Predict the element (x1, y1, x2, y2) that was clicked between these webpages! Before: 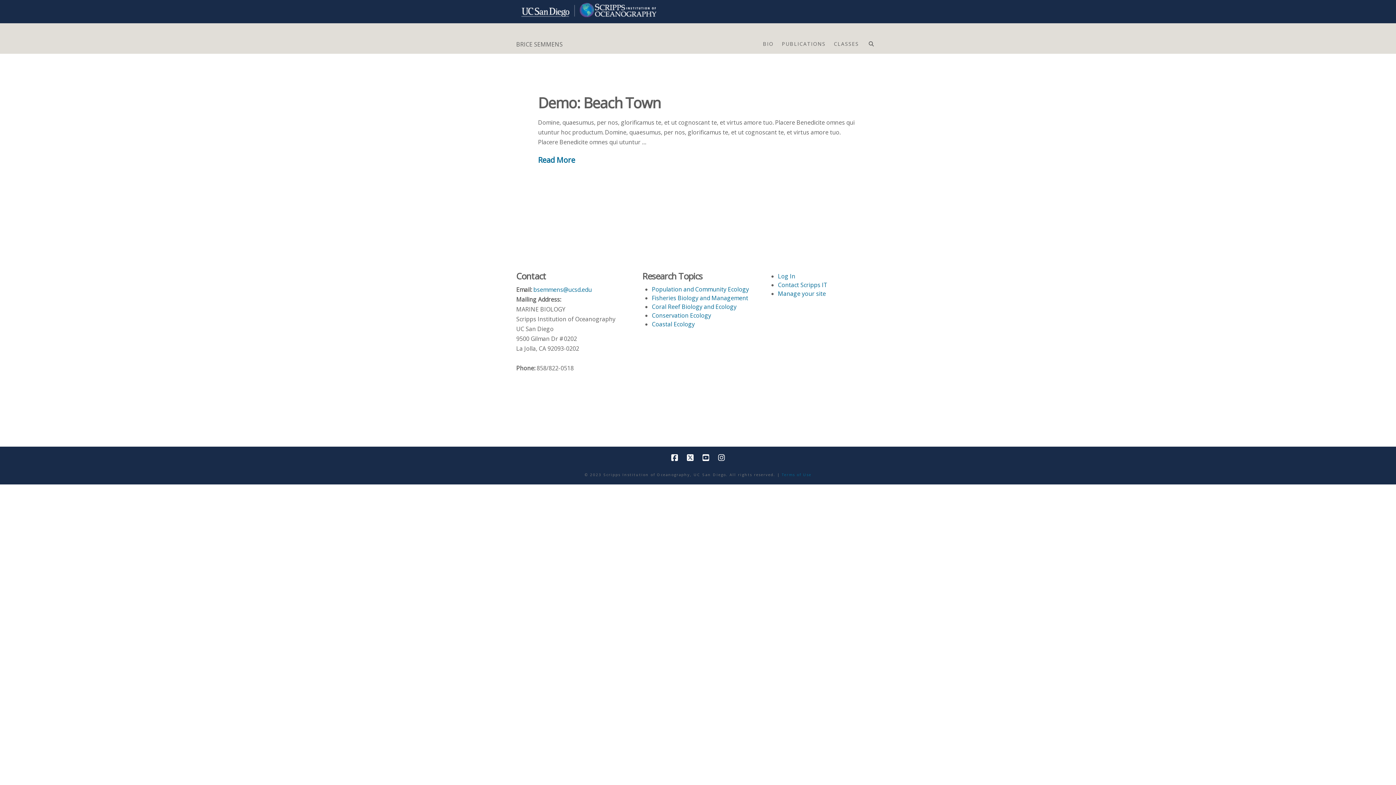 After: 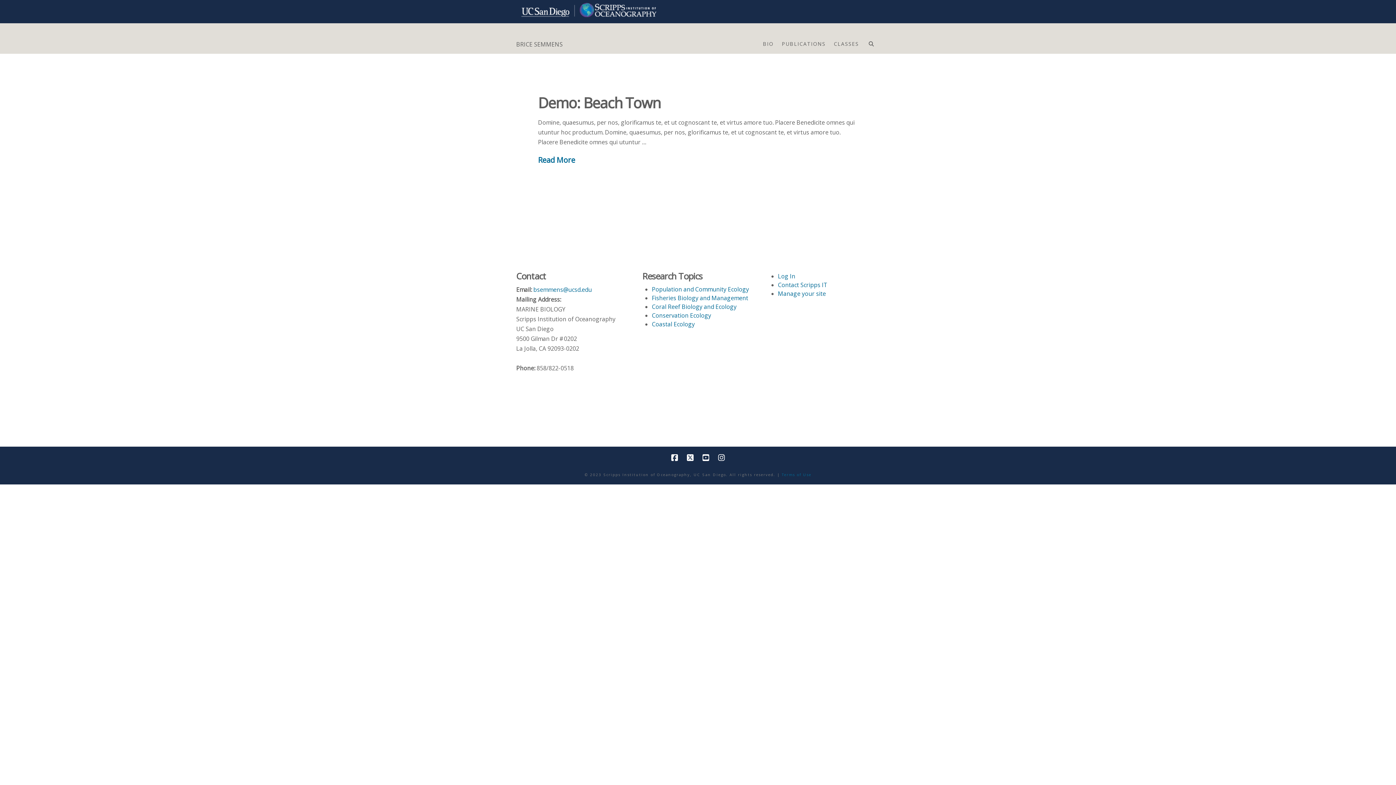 Action: bbox: (687, 454, 693, 461)